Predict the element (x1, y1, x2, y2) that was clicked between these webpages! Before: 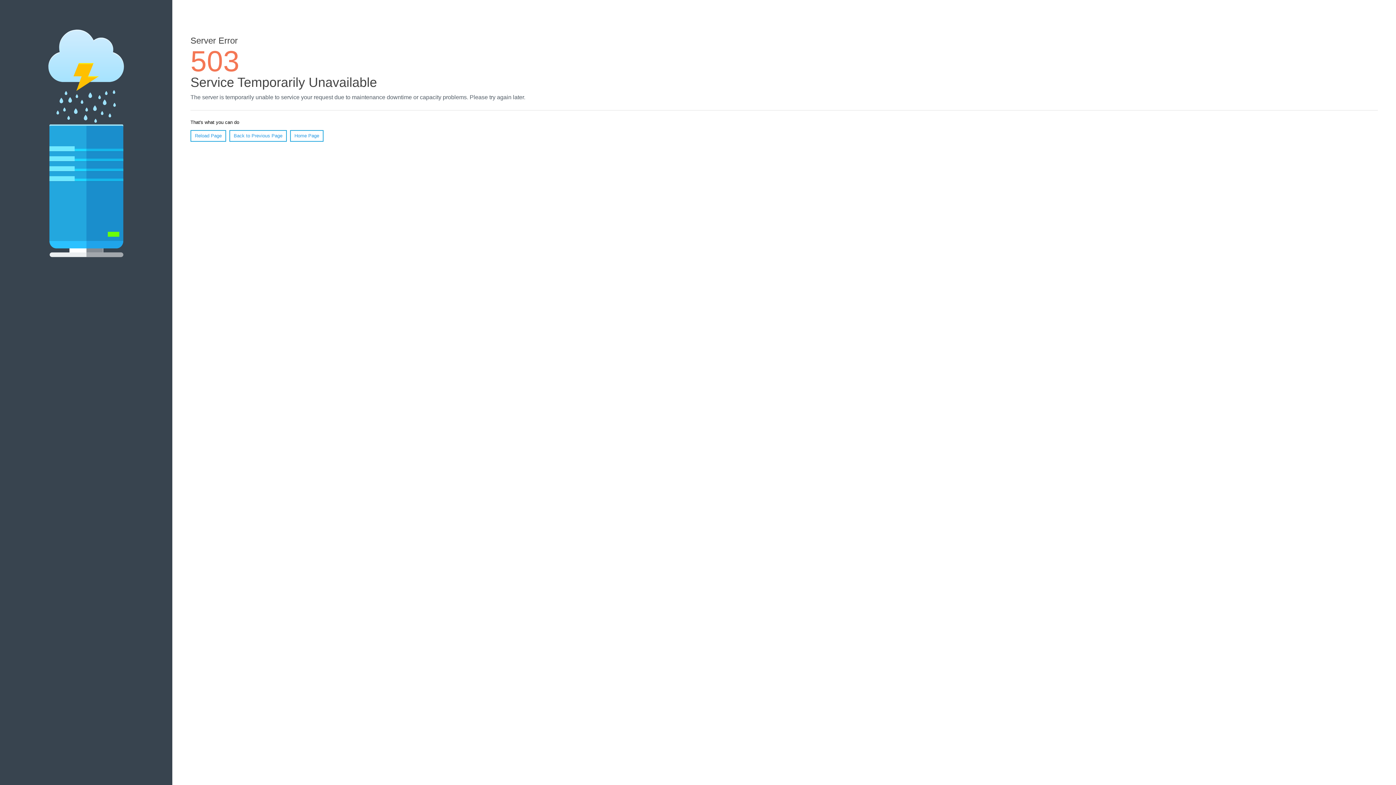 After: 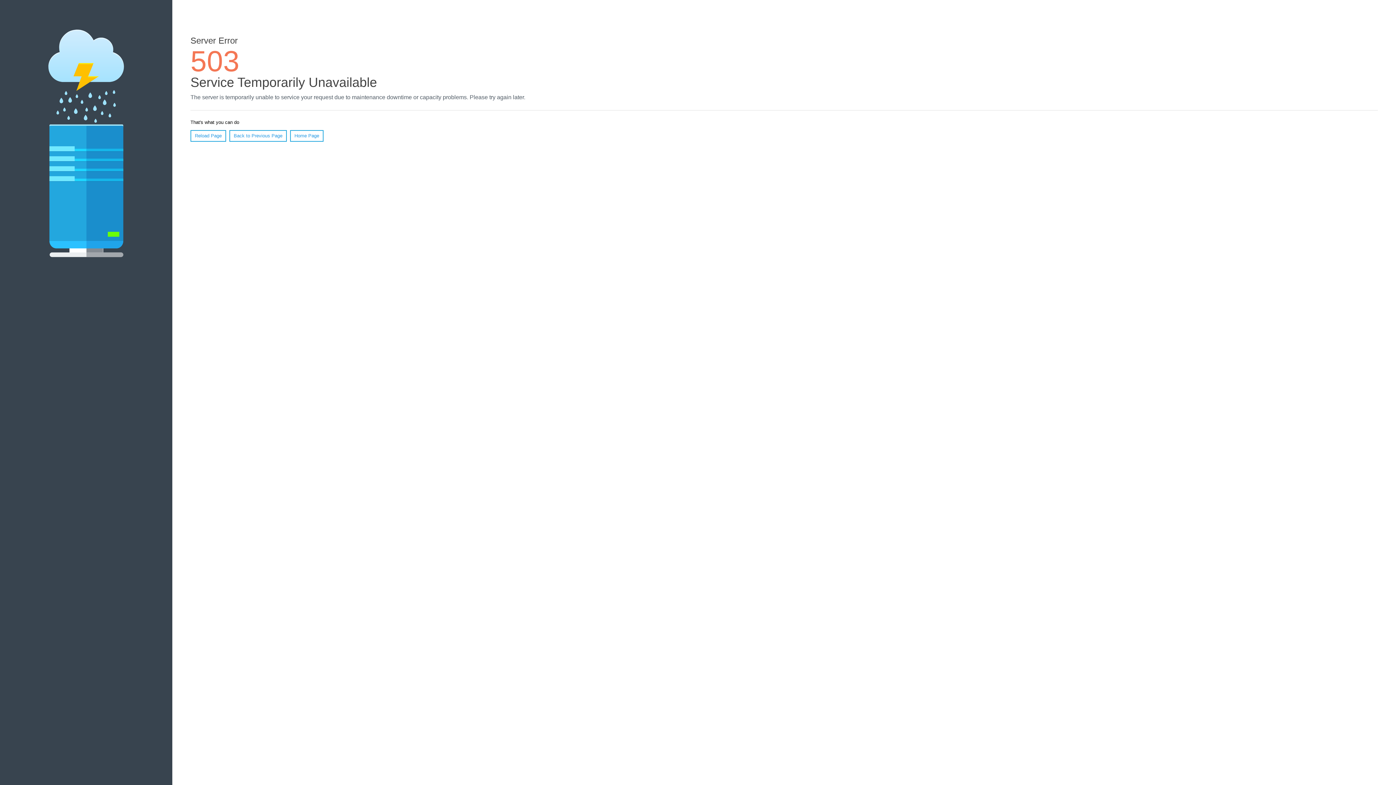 Action: label: Reload Page bbox: (190, 130, 226, 141)